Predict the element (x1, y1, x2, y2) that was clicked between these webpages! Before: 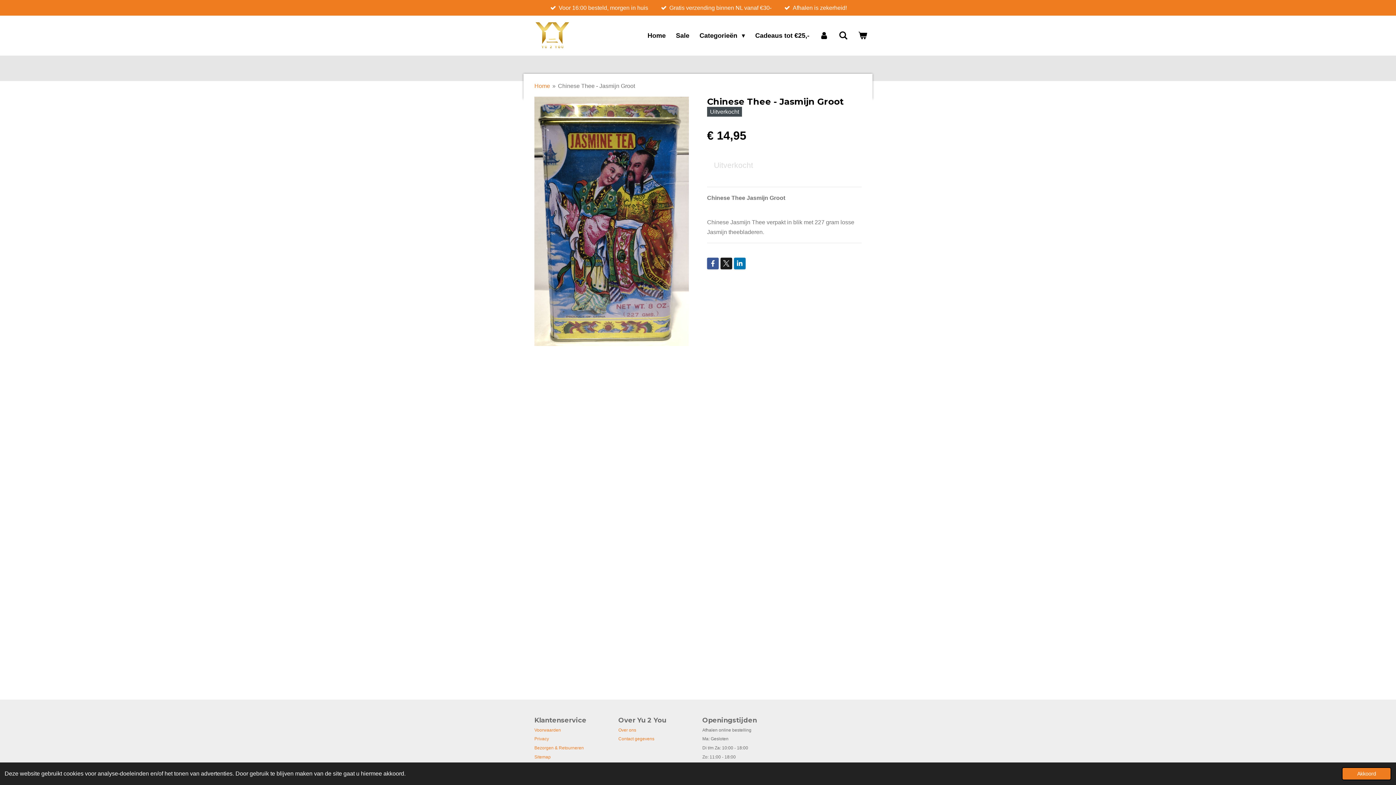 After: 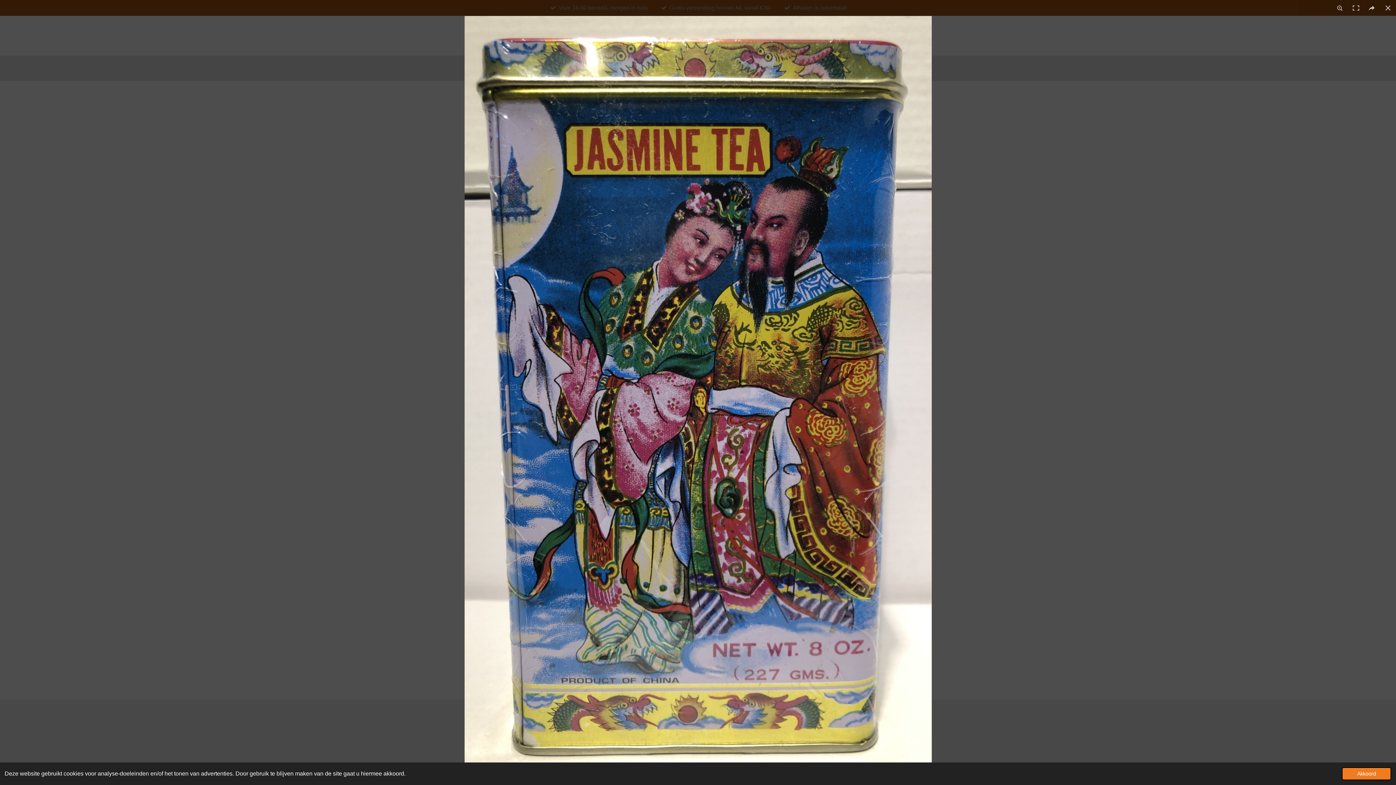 Action: bbox: (534, 96, 689, 346)